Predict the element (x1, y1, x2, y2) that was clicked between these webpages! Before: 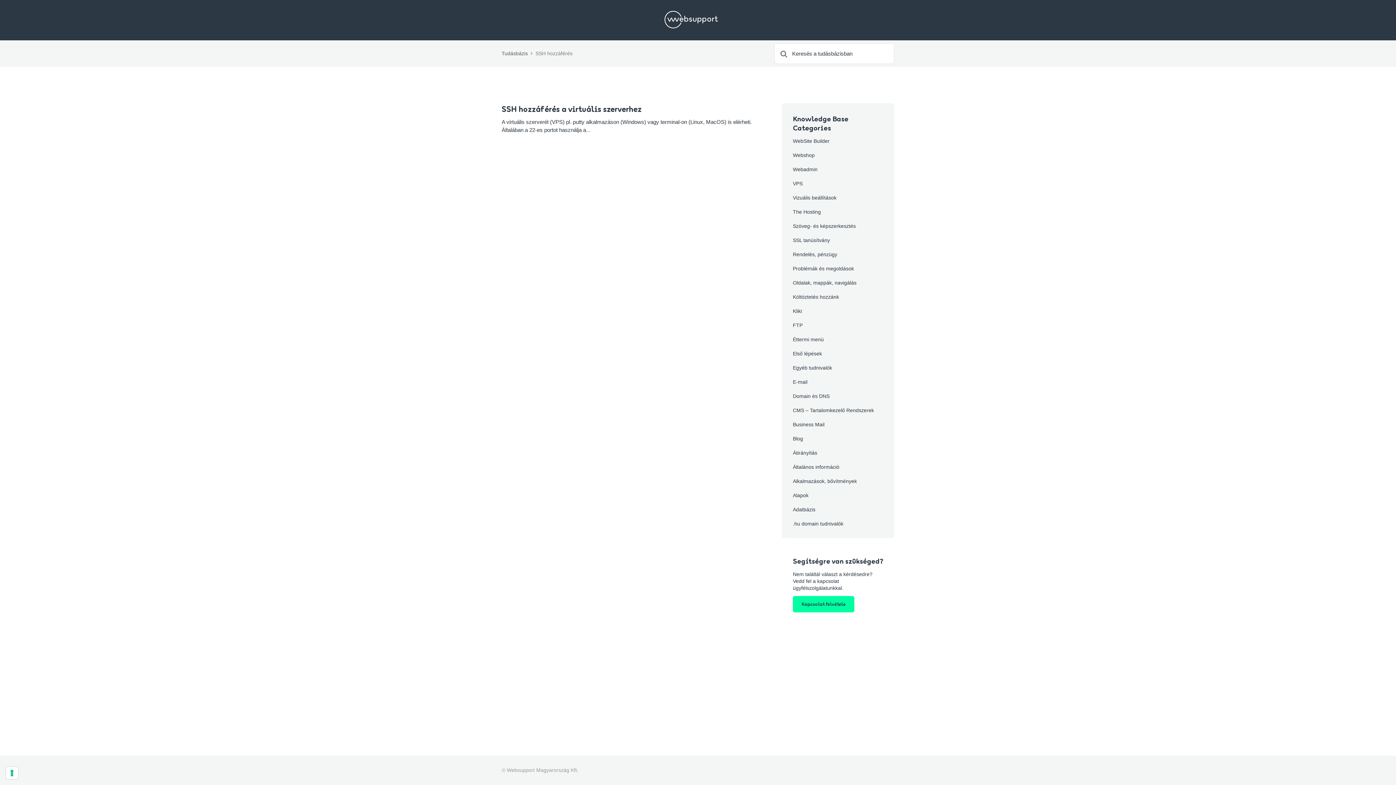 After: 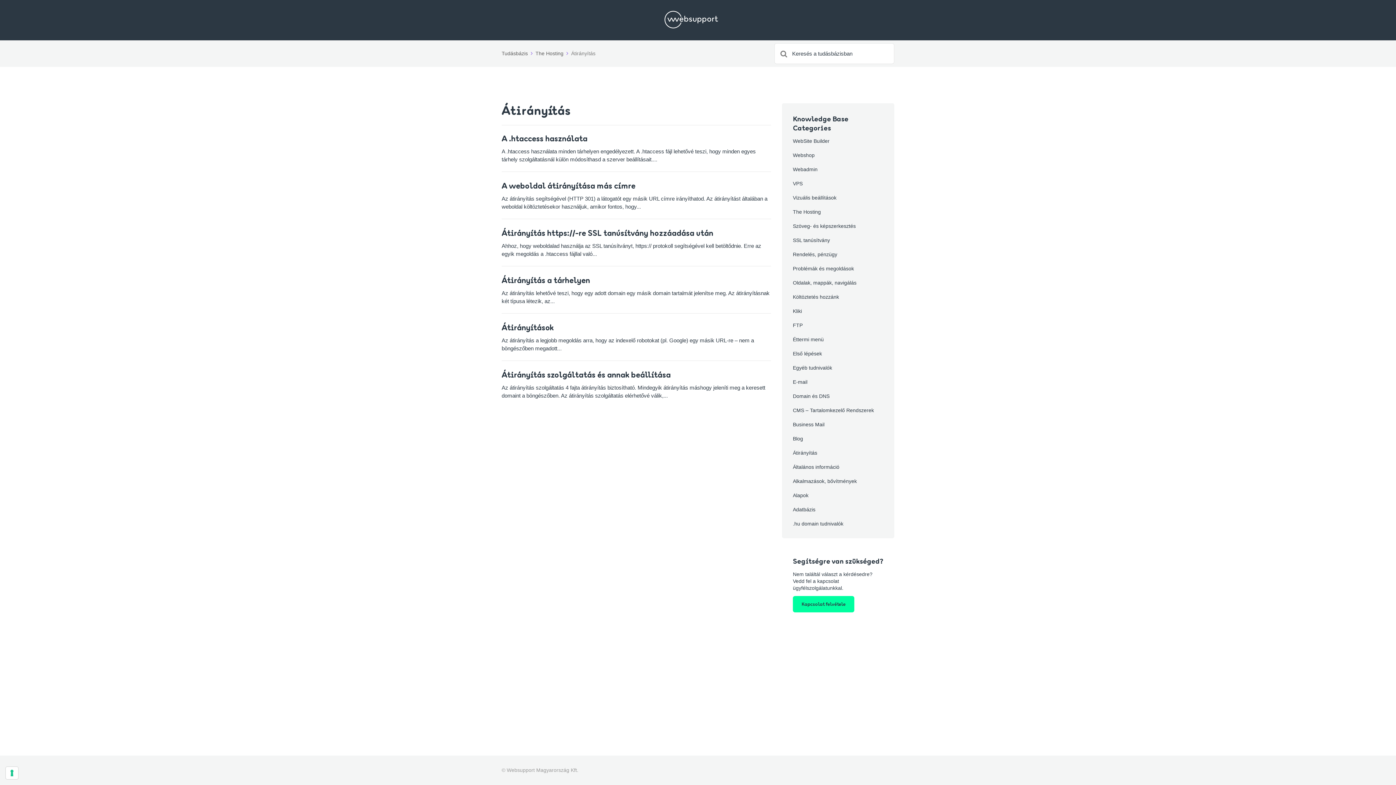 Action: label: Átirányítás bbox: (793, 446, 817, 460)